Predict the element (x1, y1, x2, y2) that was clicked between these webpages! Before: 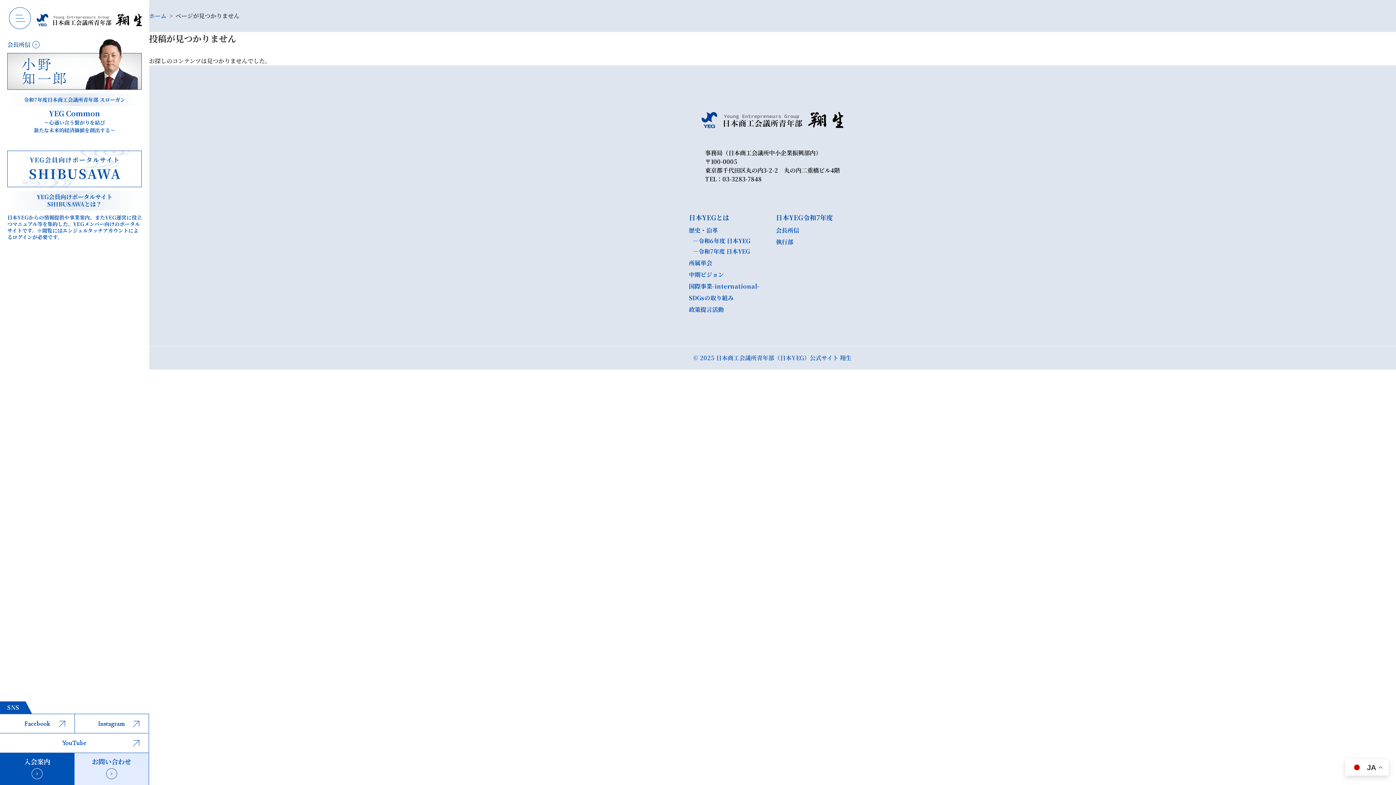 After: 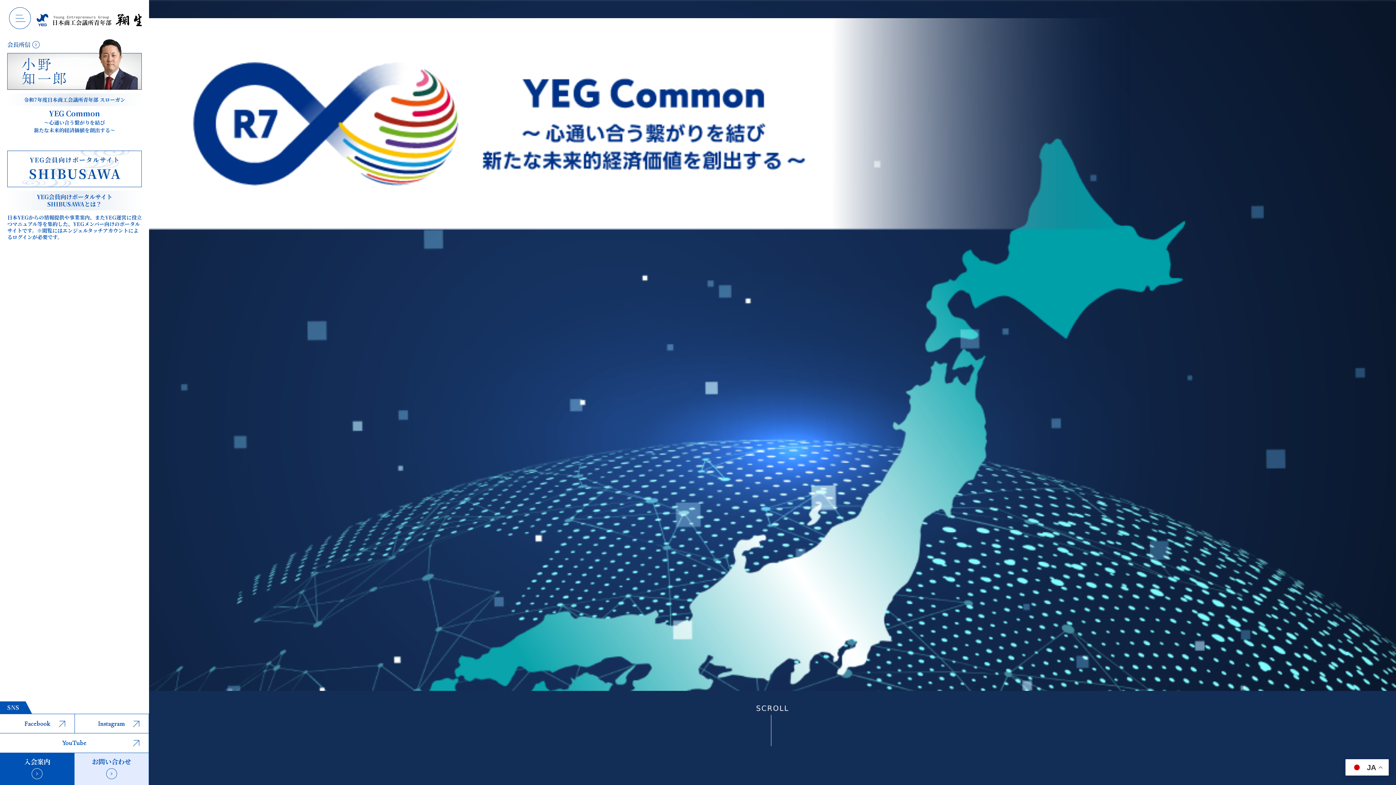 Action: bbox: (36, 19, 141, 27)